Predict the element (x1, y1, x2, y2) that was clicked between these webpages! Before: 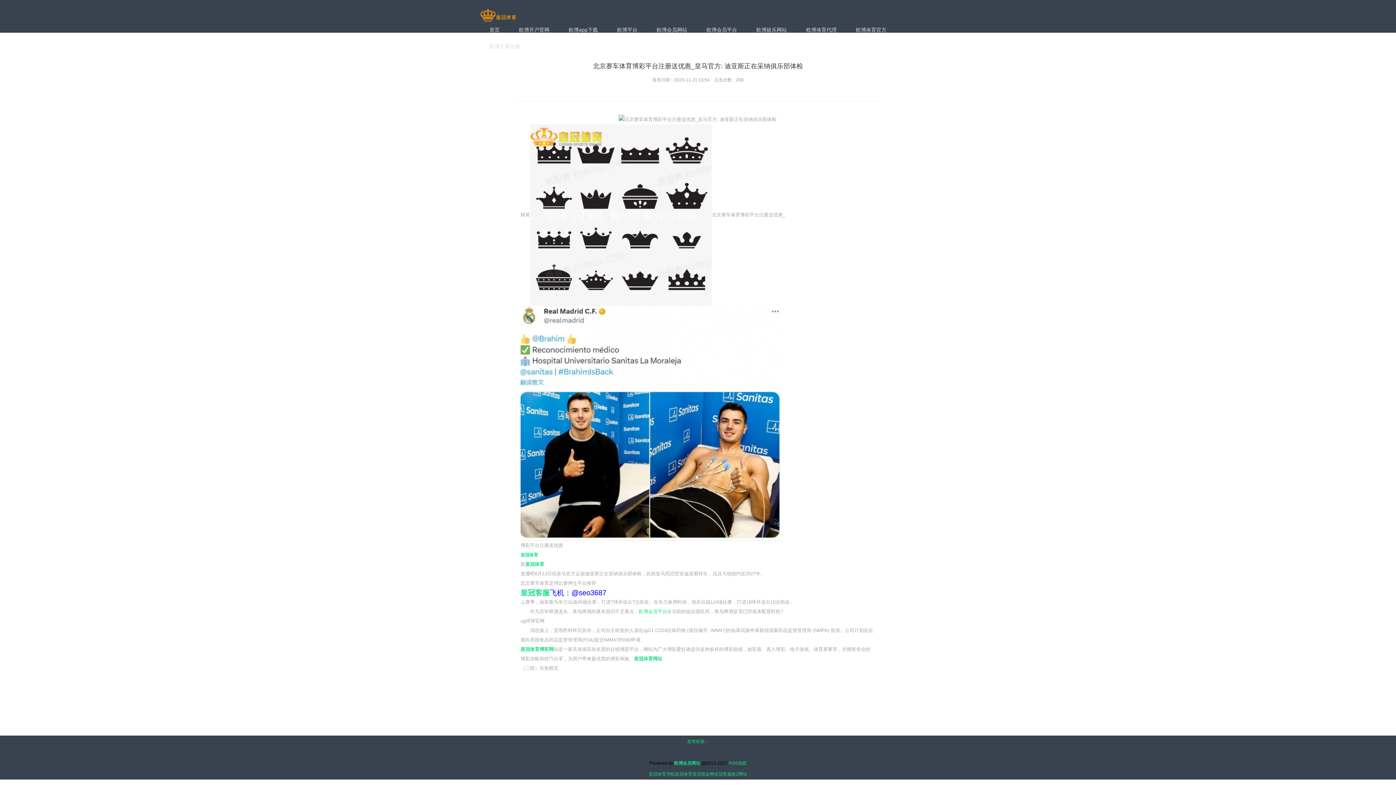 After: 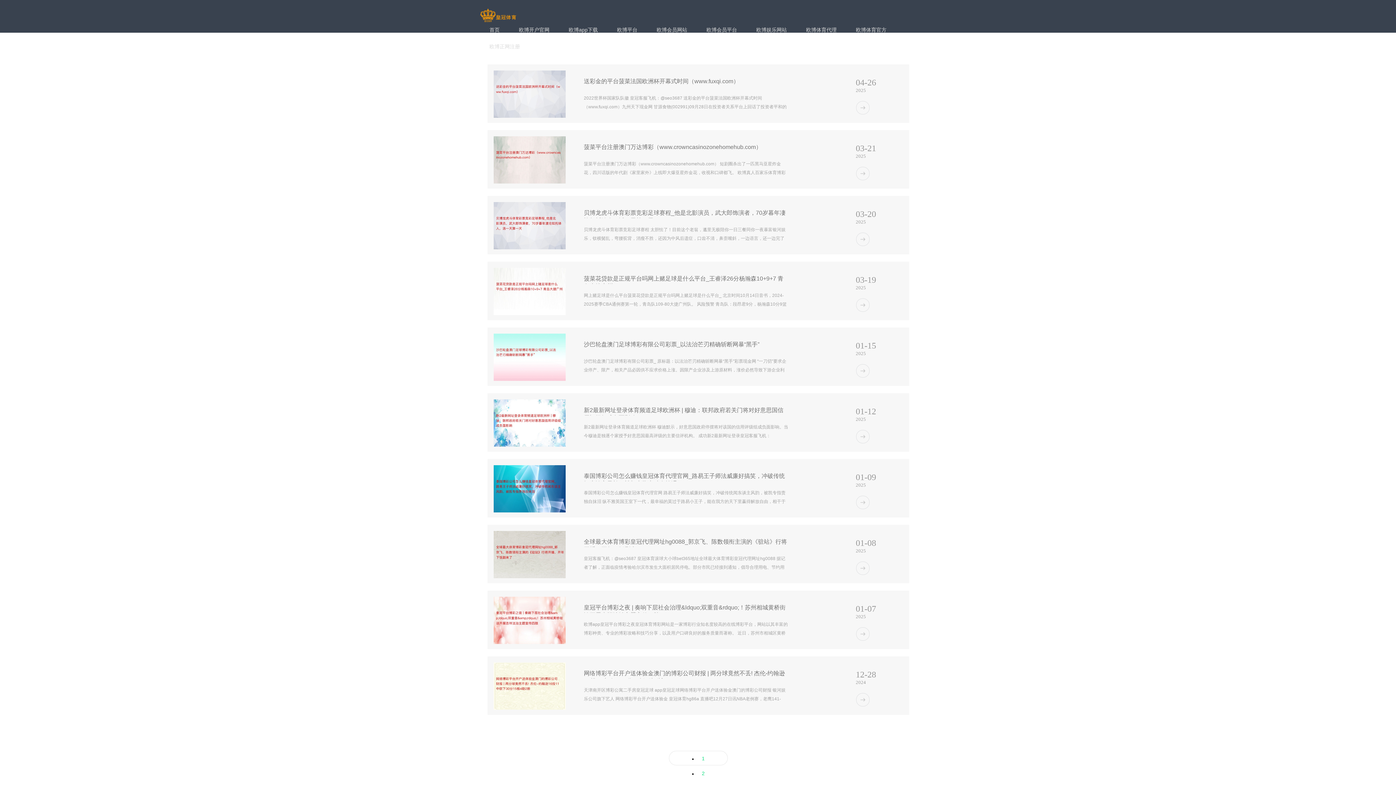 Action: label: 欧博体育官方 bbox: (846, 23, 896, 36)